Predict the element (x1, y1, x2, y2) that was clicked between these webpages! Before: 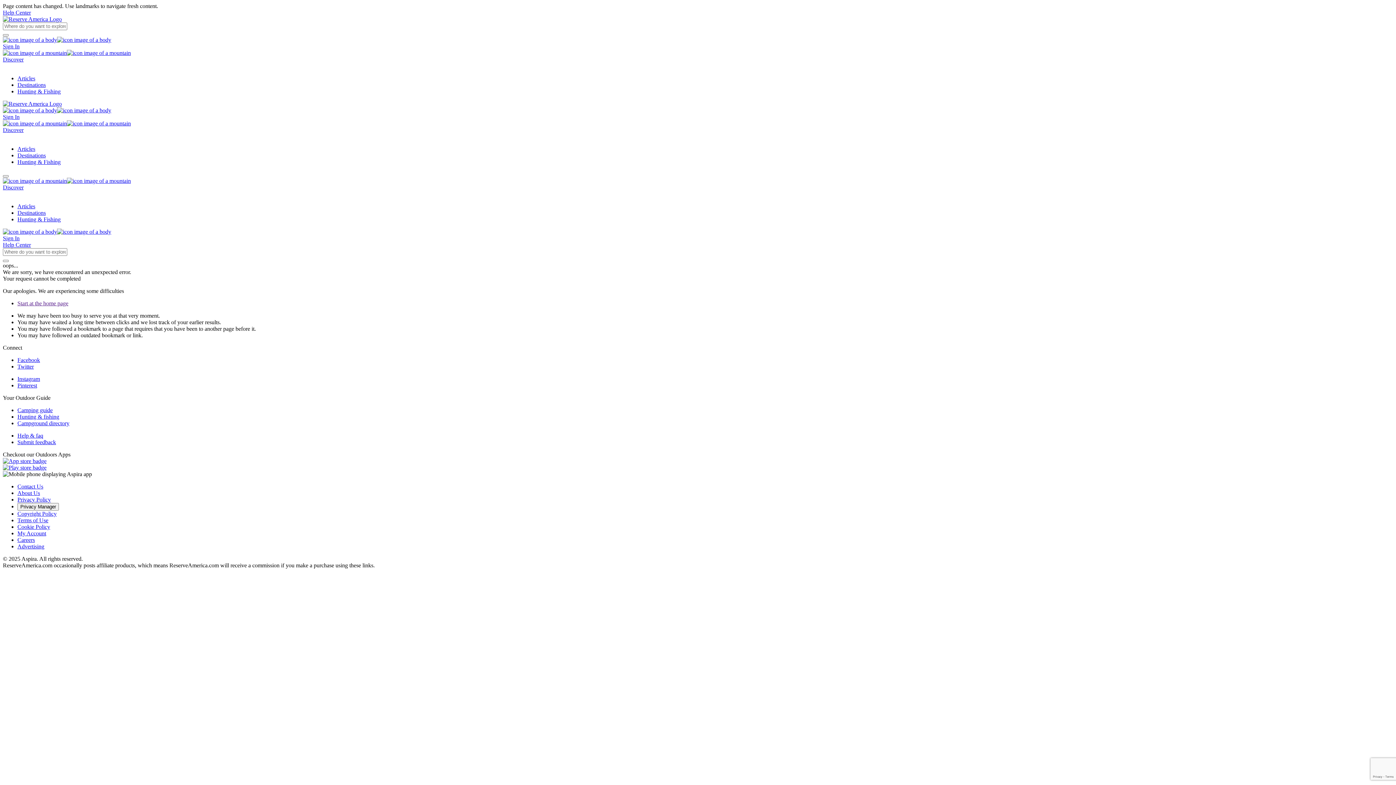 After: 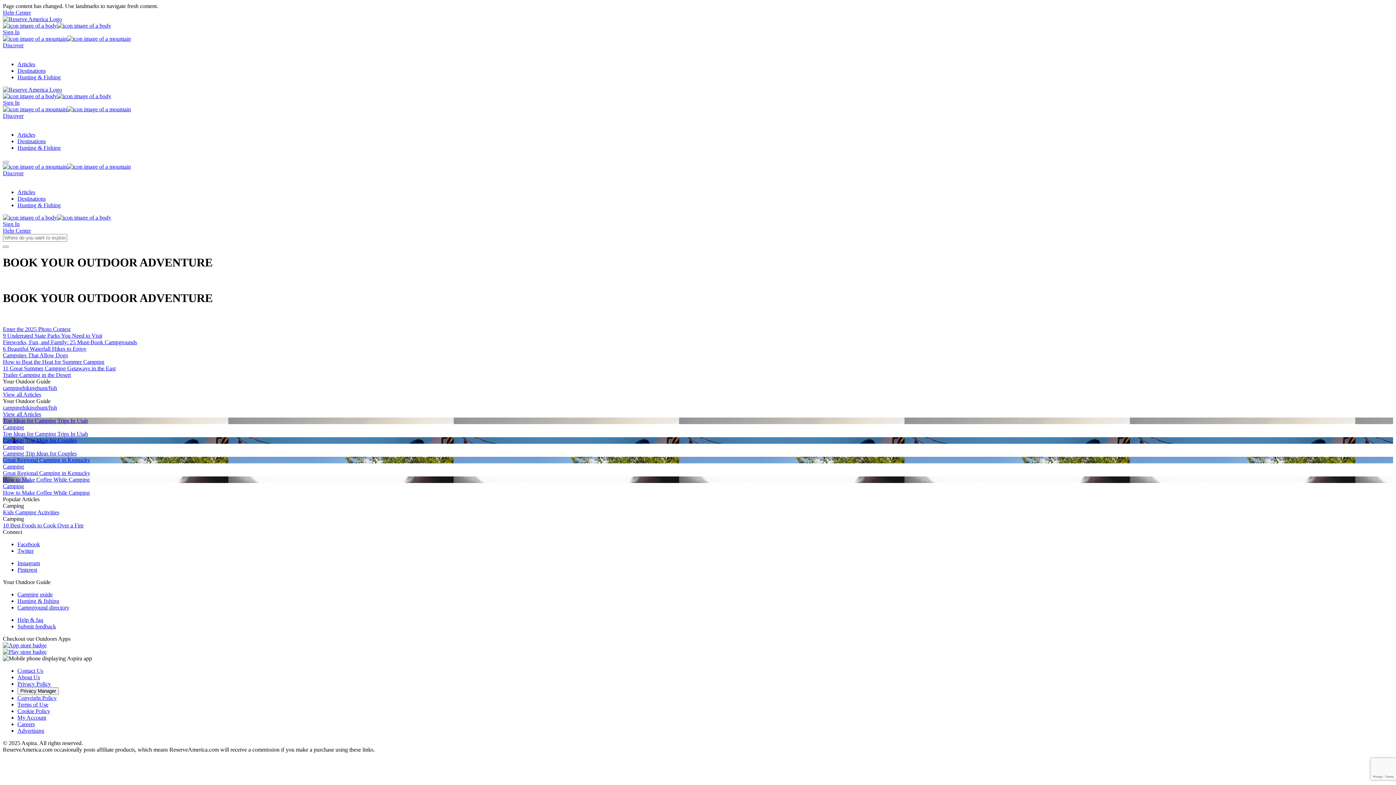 Action: label: Return to homepage bbox: (2, 16, 61, 22)